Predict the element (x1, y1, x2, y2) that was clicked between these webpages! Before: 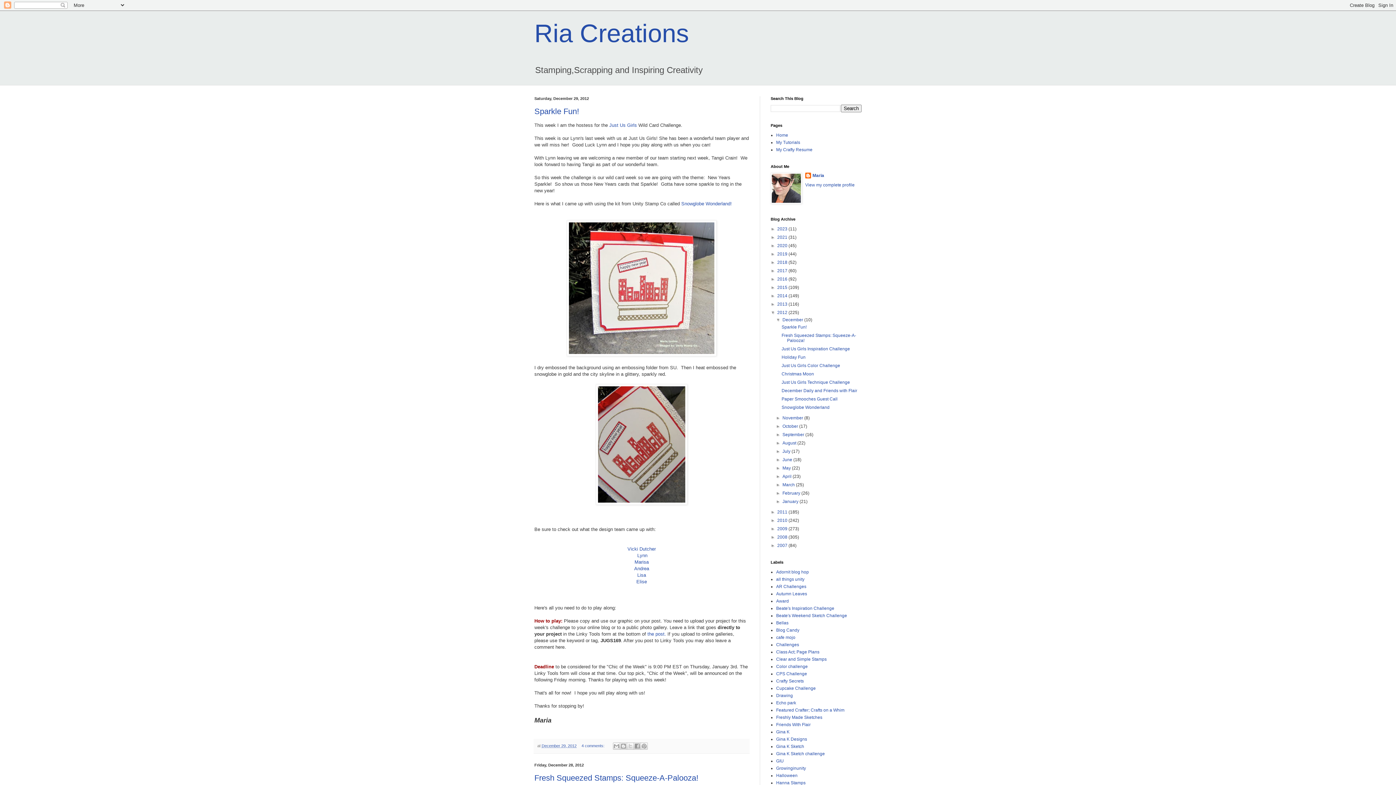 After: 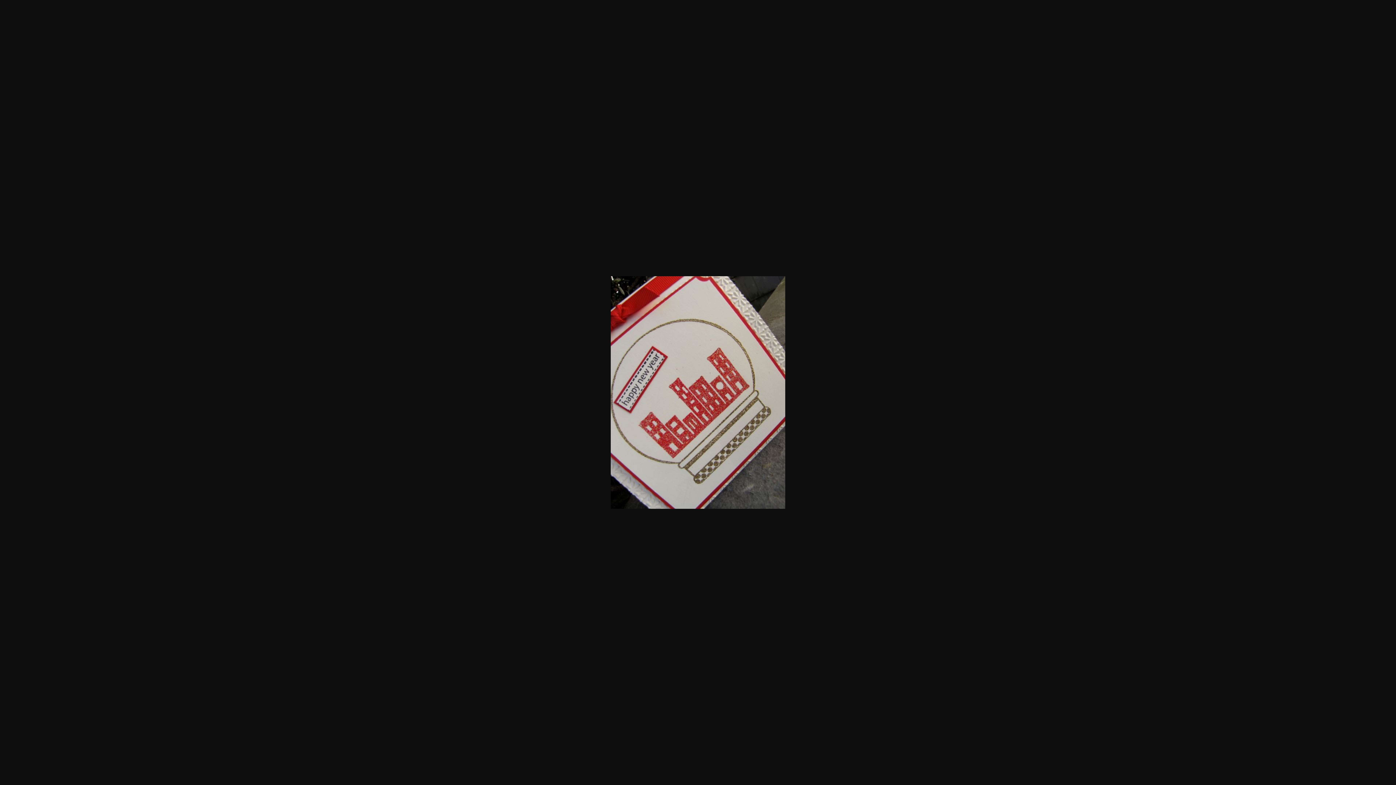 Action: bbox: (596, 500, 687, 506)